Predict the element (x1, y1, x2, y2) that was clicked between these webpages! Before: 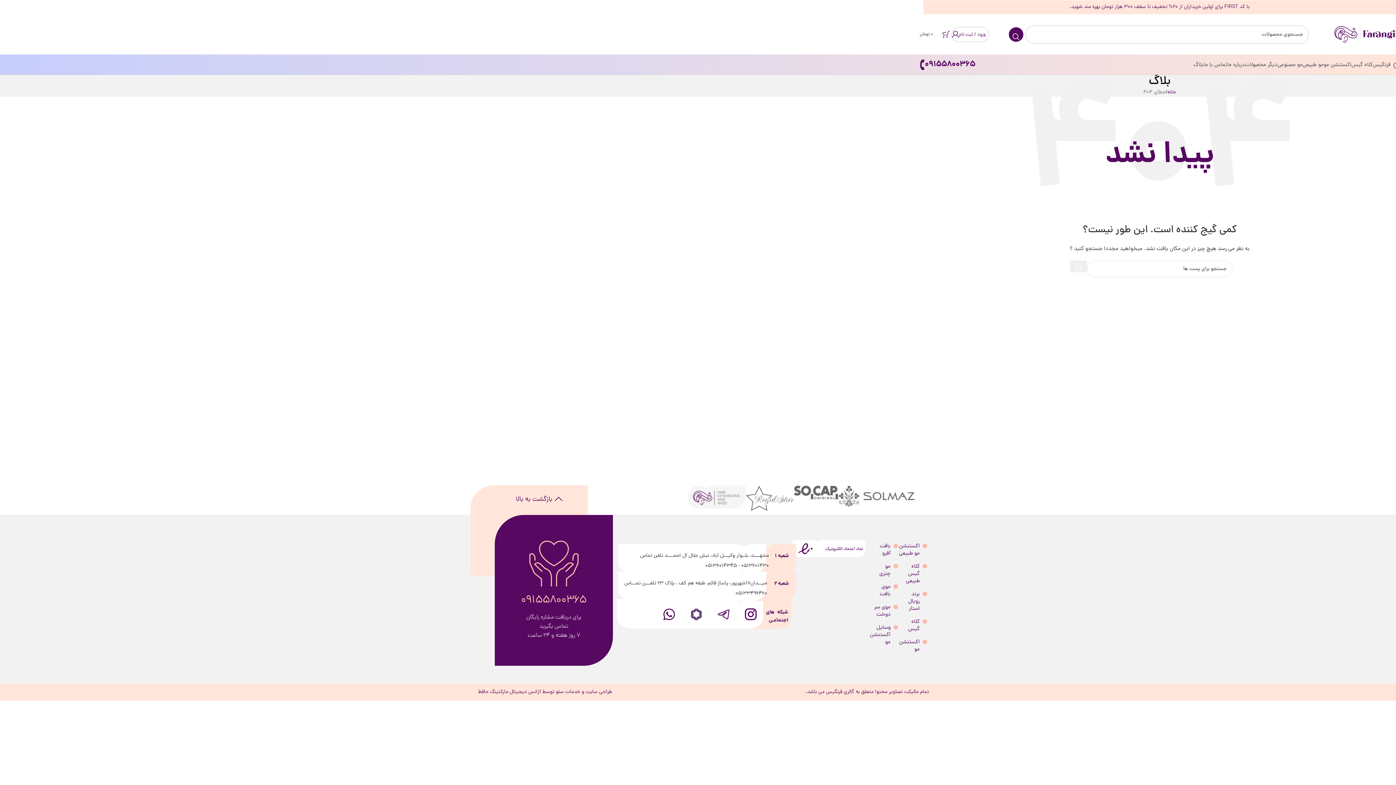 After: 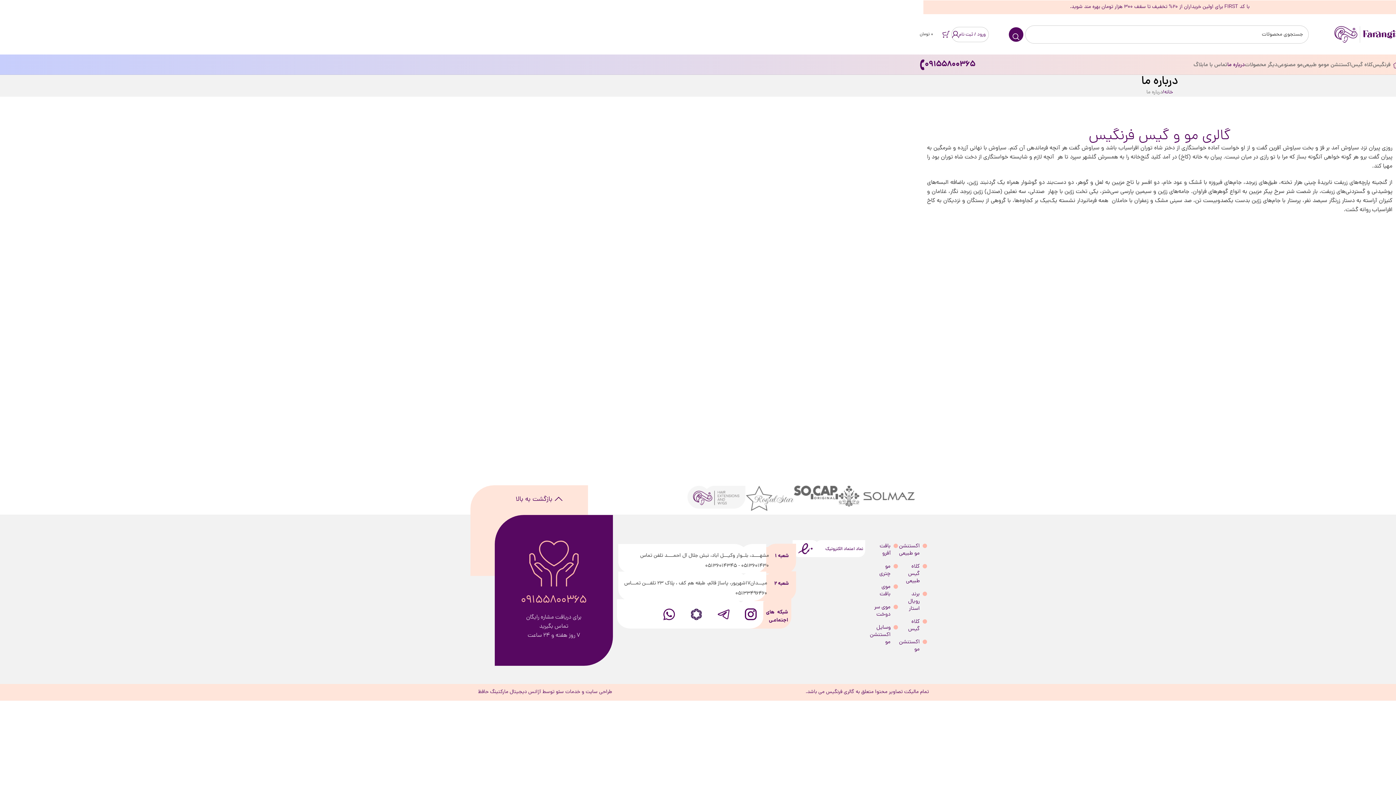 Action: label: درباره ما bbox: (1227, 58, 1245, 72)